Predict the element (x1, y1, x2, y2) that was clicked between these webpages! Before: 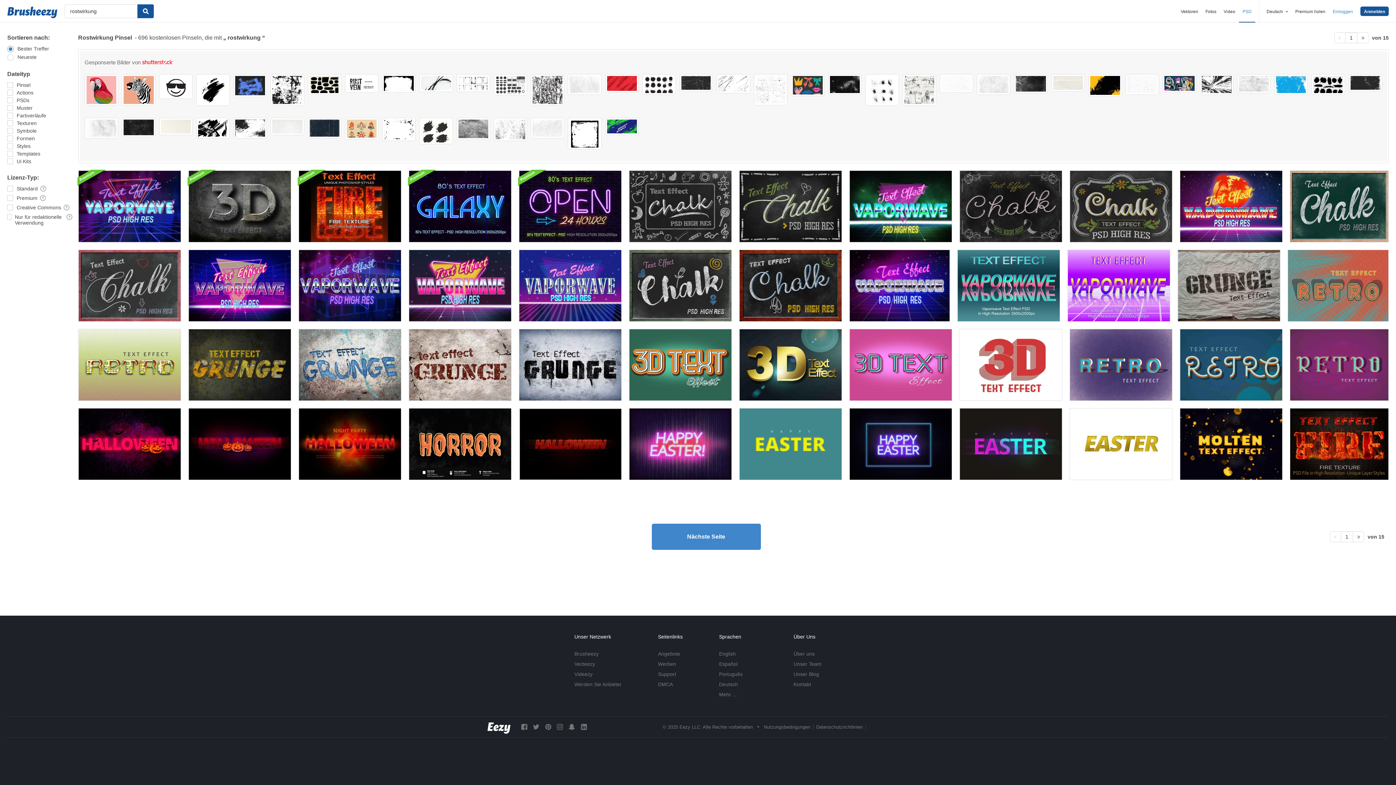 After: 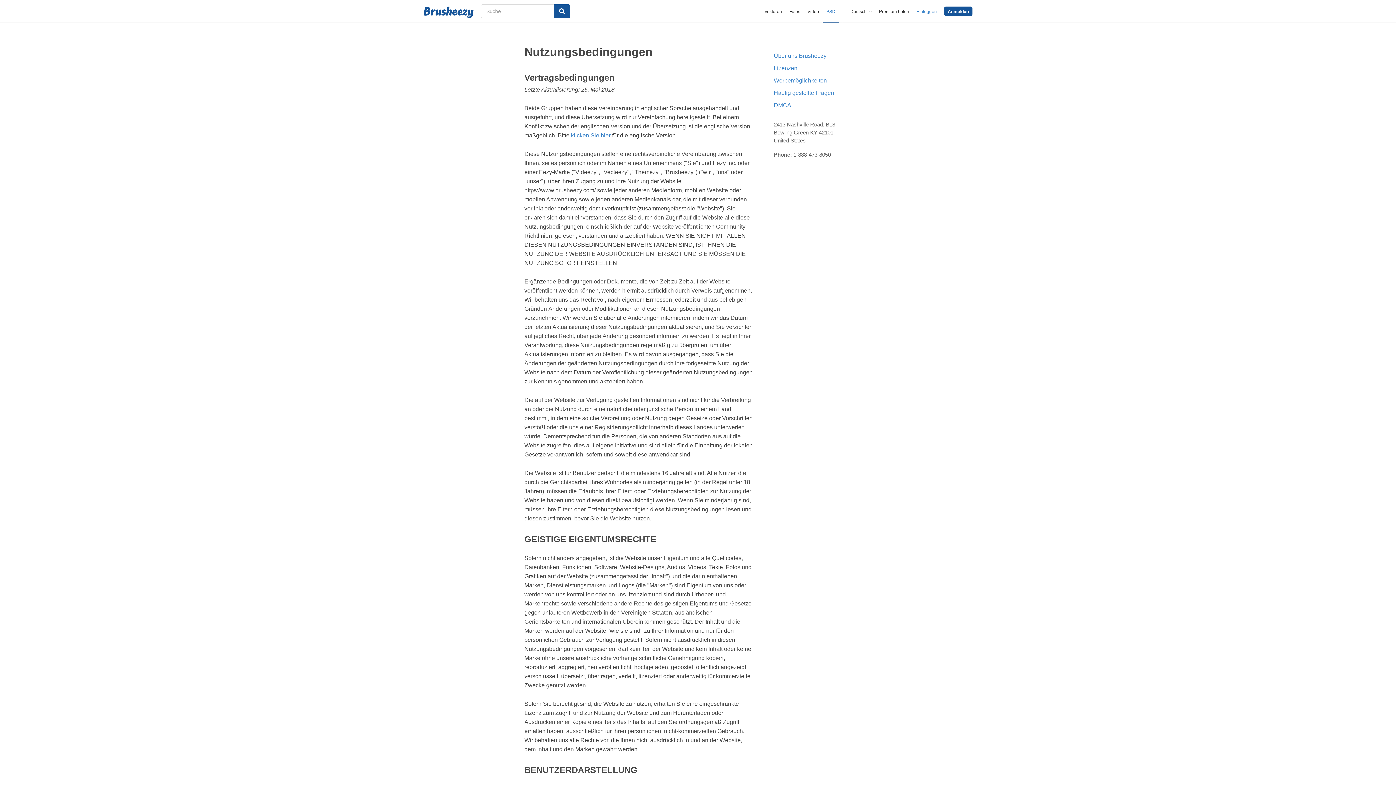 Action: label: Nutzungsbedingungen bbox: (764, 724, 810, 730)